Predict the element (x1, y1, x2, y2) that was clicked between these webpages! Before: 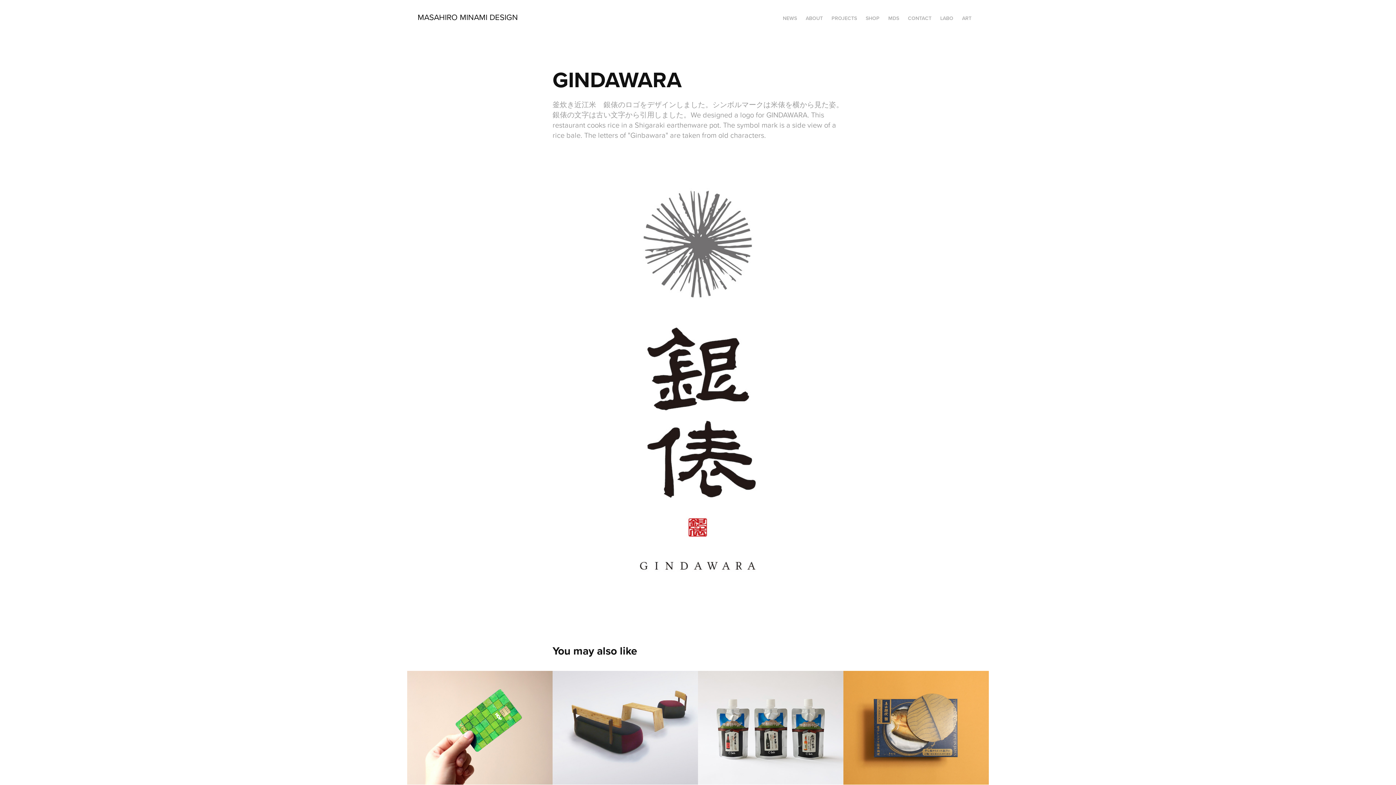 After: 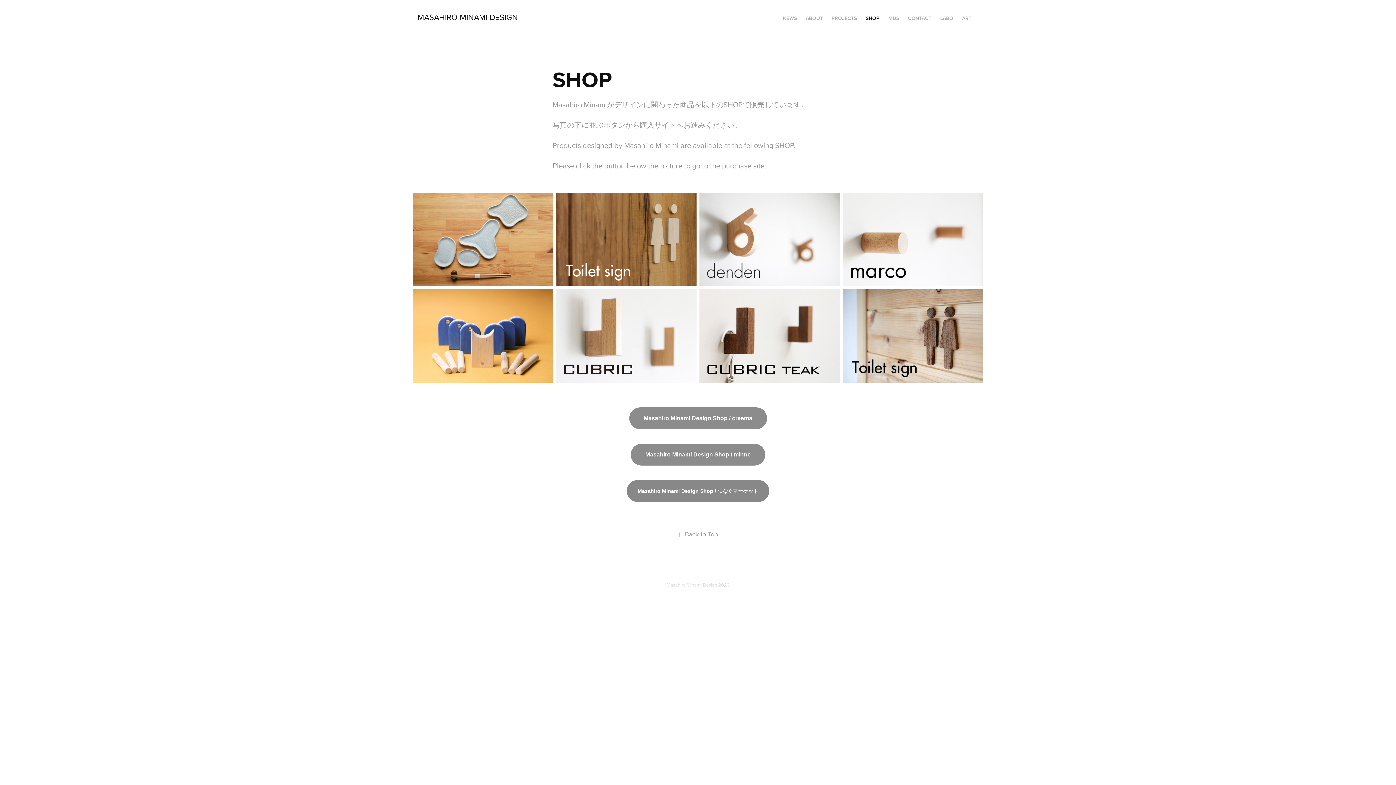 Action: bbox: (865, 14, 879, 21) label: SHOP